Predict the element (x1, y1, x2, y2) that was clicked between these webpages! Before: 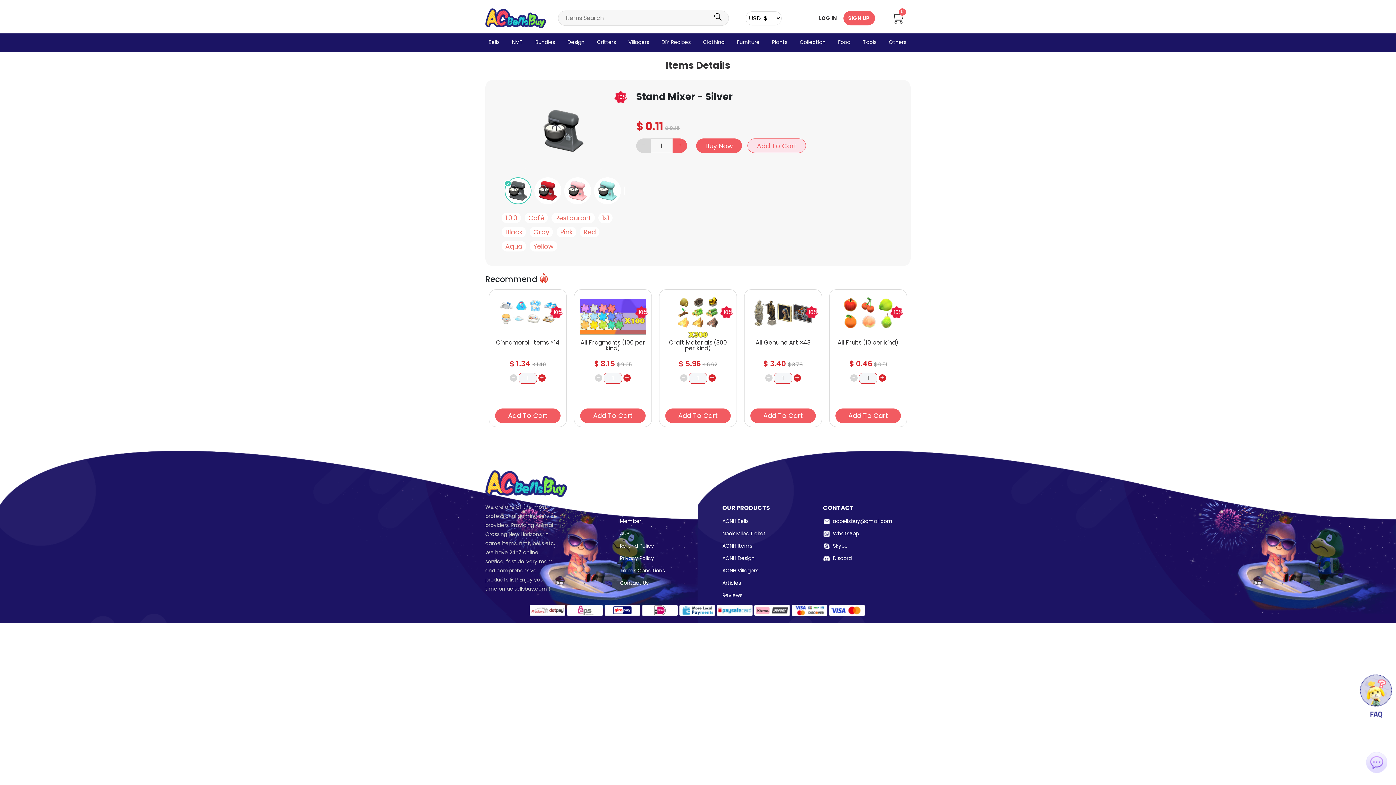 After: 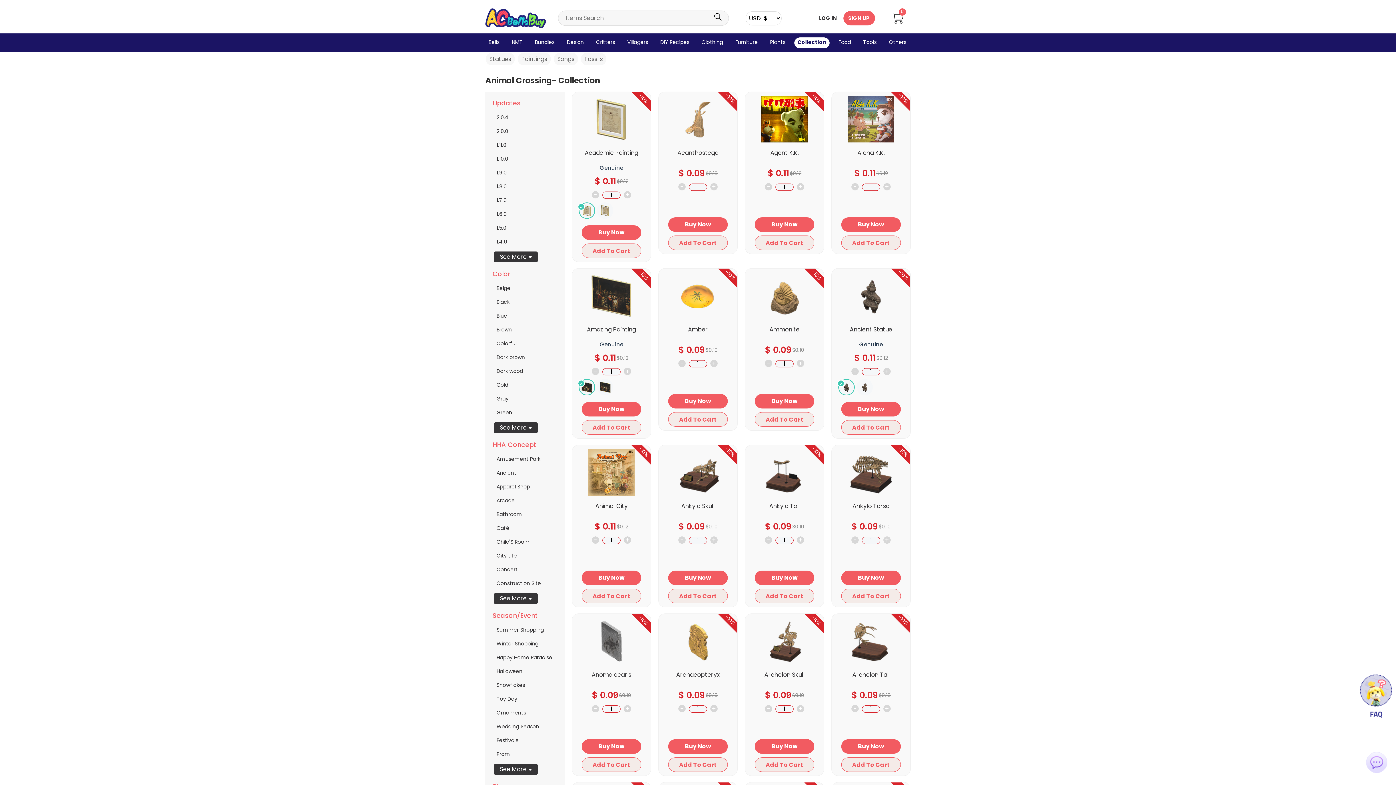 Action: bbox: (797, 37, 828, 46) label: Collection